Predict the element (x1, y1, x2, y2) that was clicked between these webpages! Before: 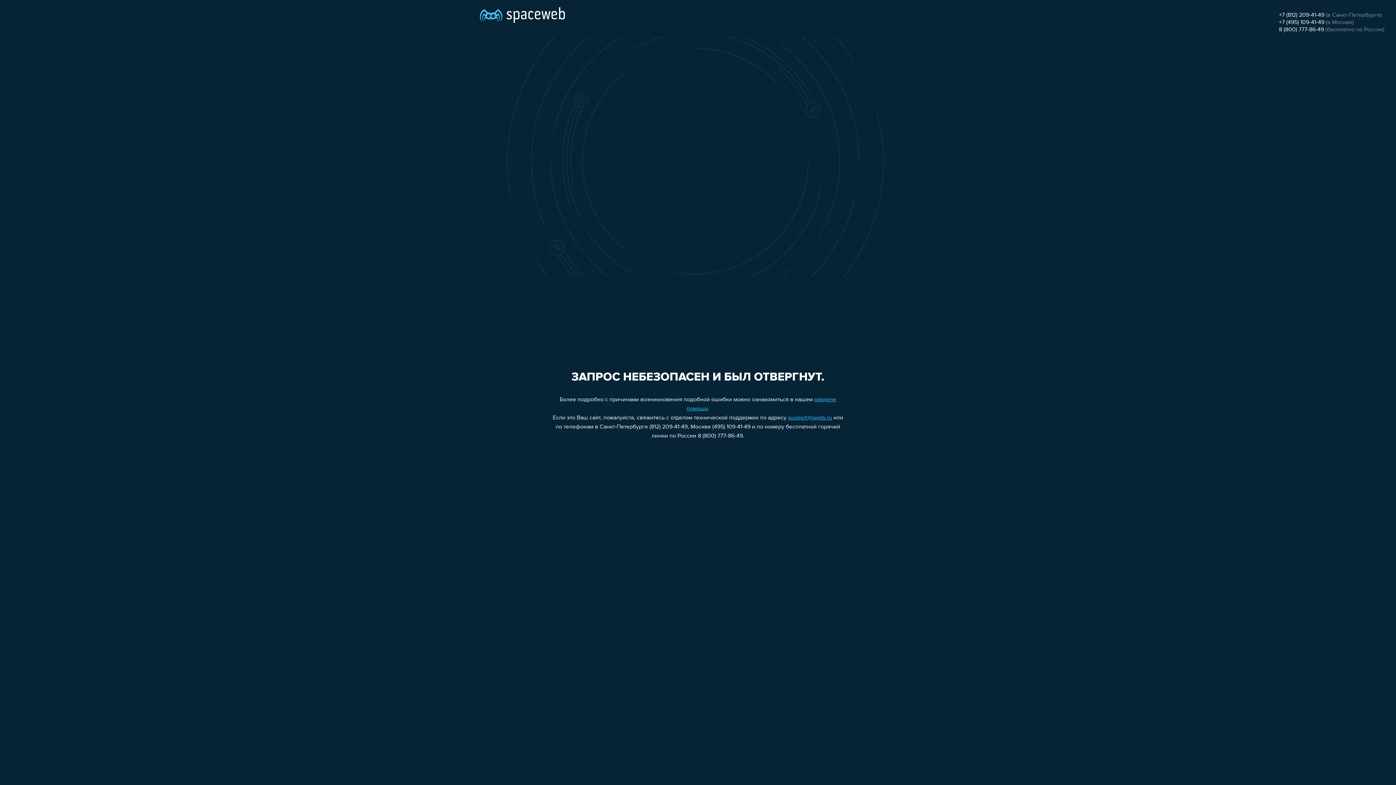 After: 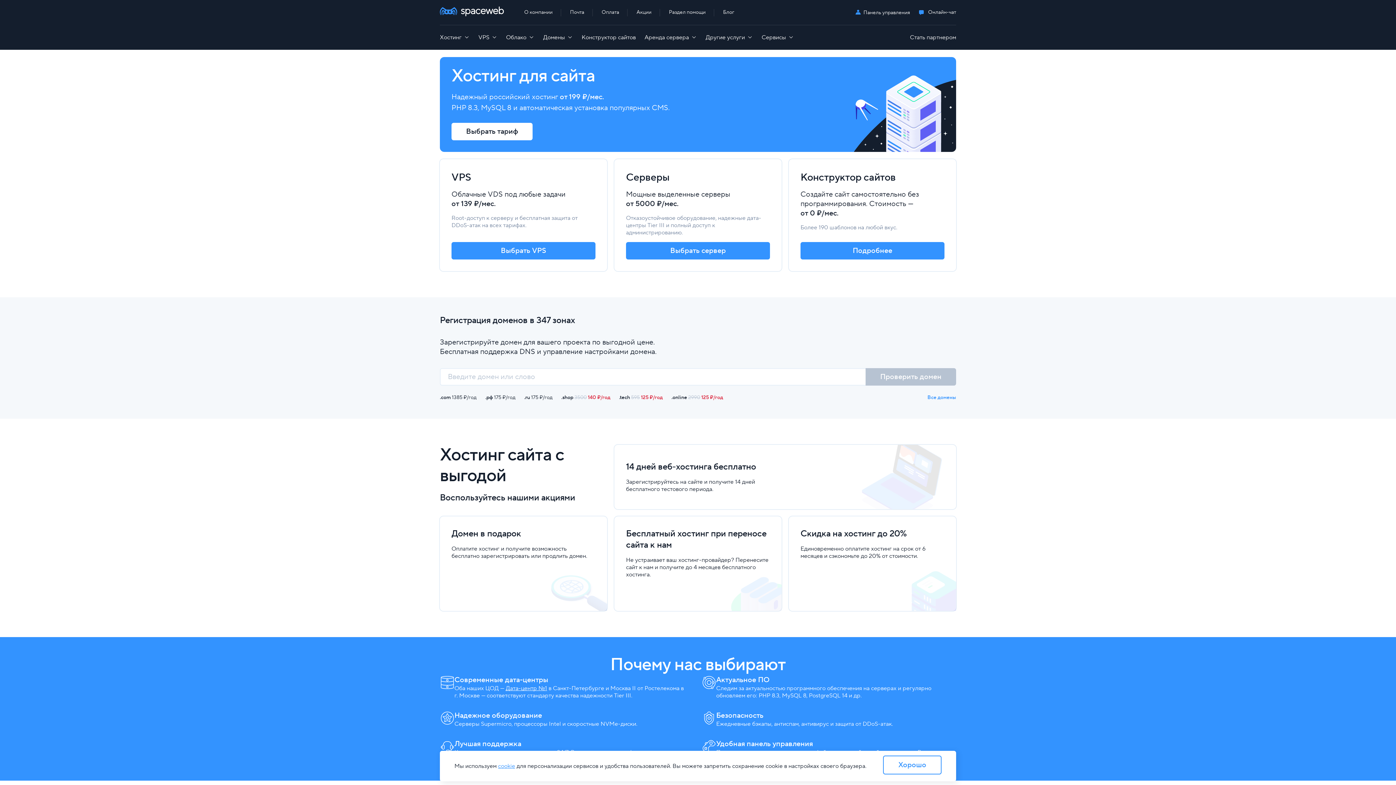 Action: bbox: (480, 0, 565, 25)